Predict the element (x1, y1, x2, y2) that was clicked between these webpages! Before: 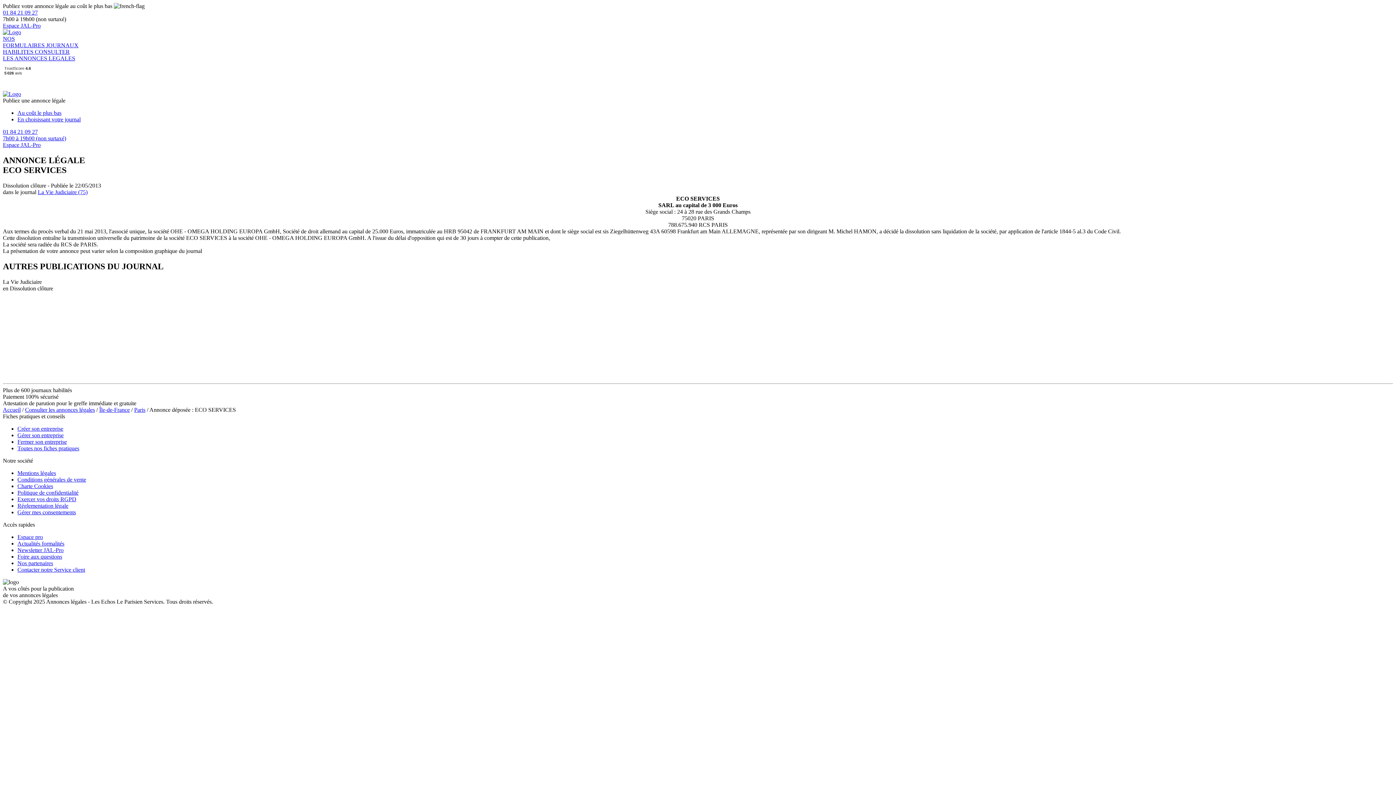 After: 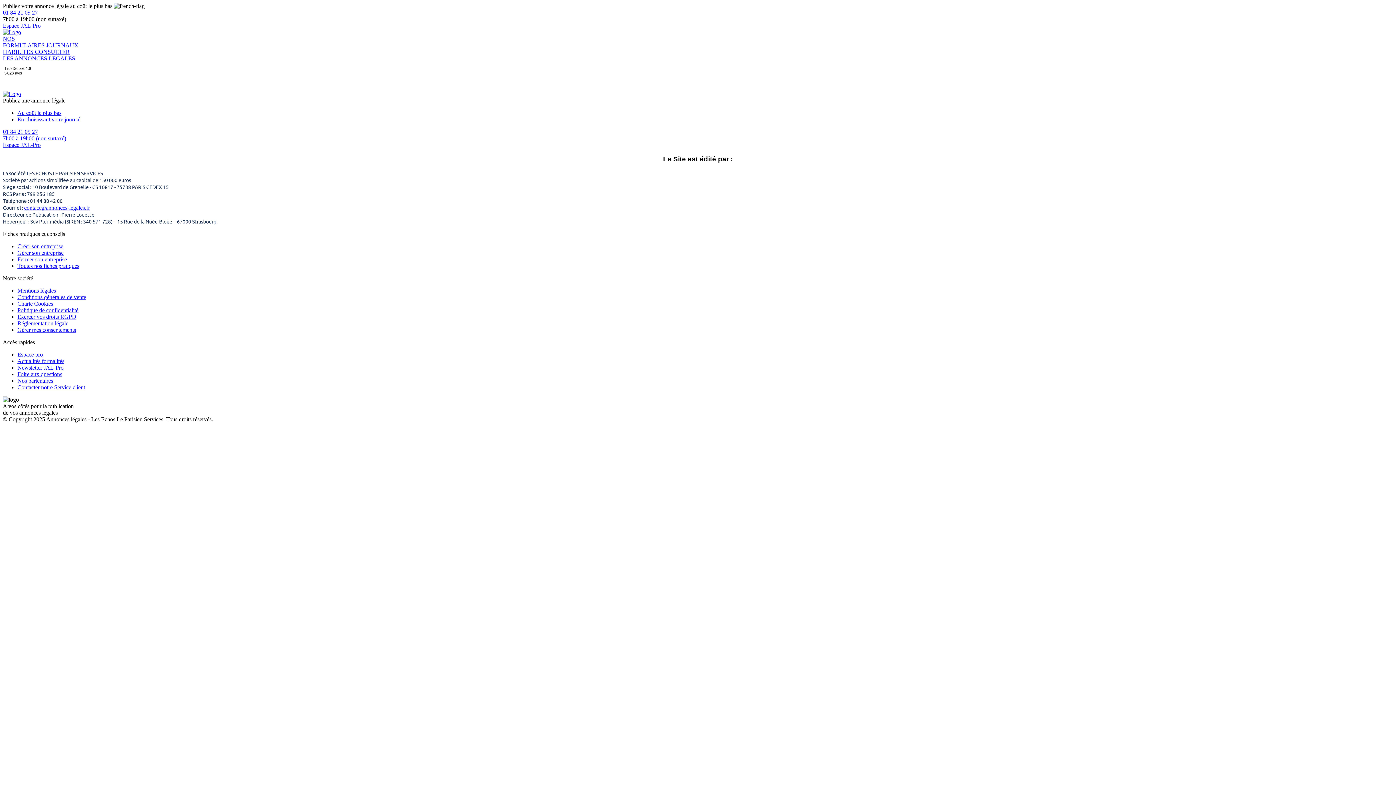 Action: bbox: (17, 470, 56, 476) label: Mentions légales